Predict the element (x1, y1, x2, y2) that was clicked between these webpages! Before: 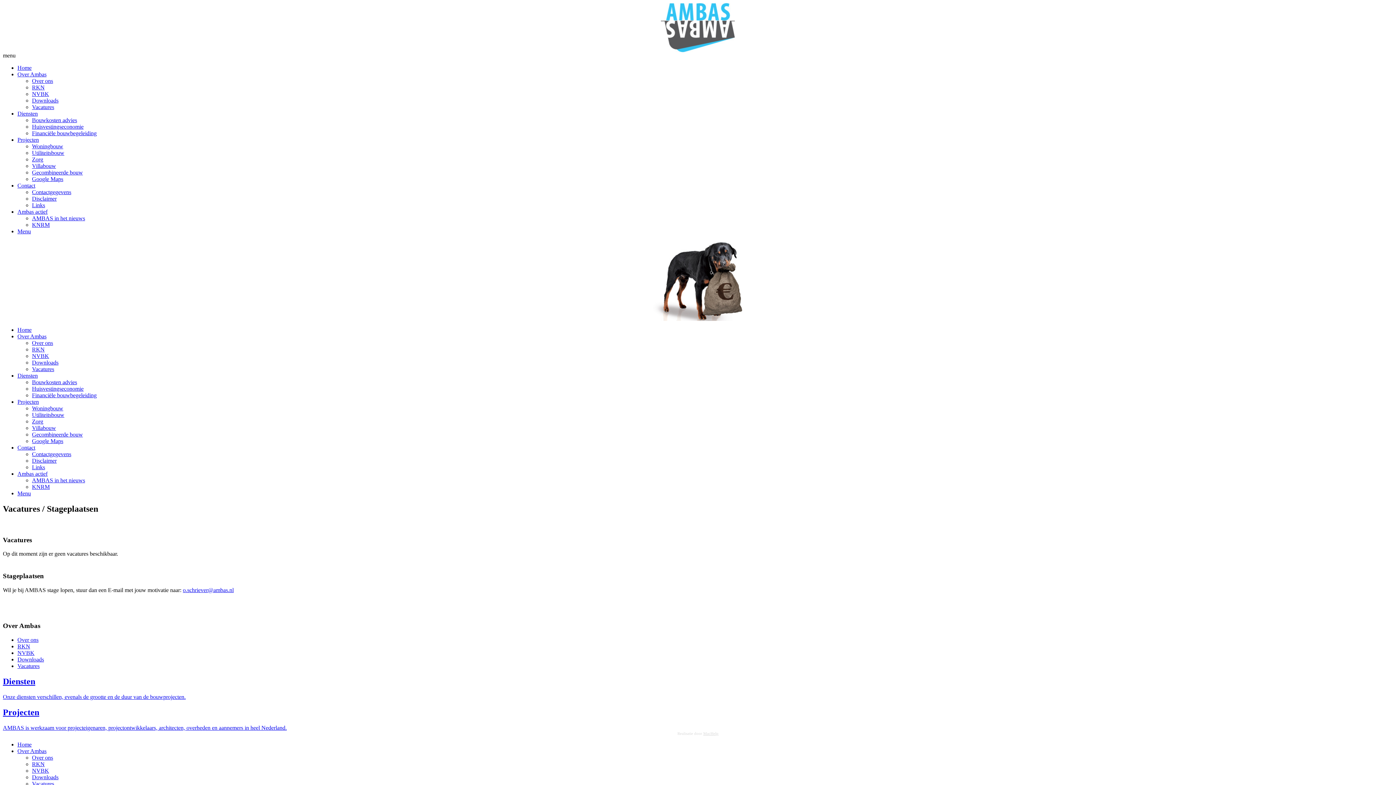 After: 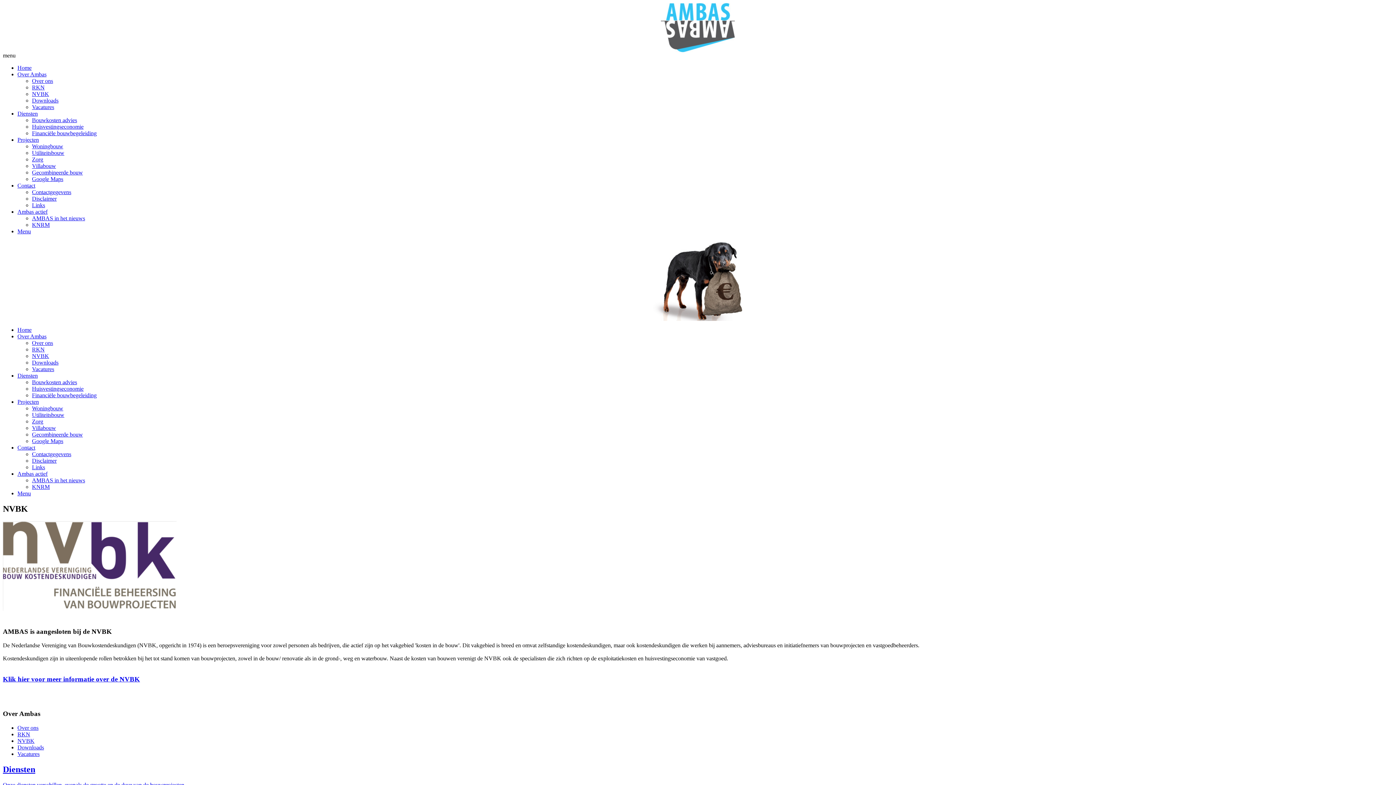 Action: bbox: (32, 353, 49, 359) label: NVBK